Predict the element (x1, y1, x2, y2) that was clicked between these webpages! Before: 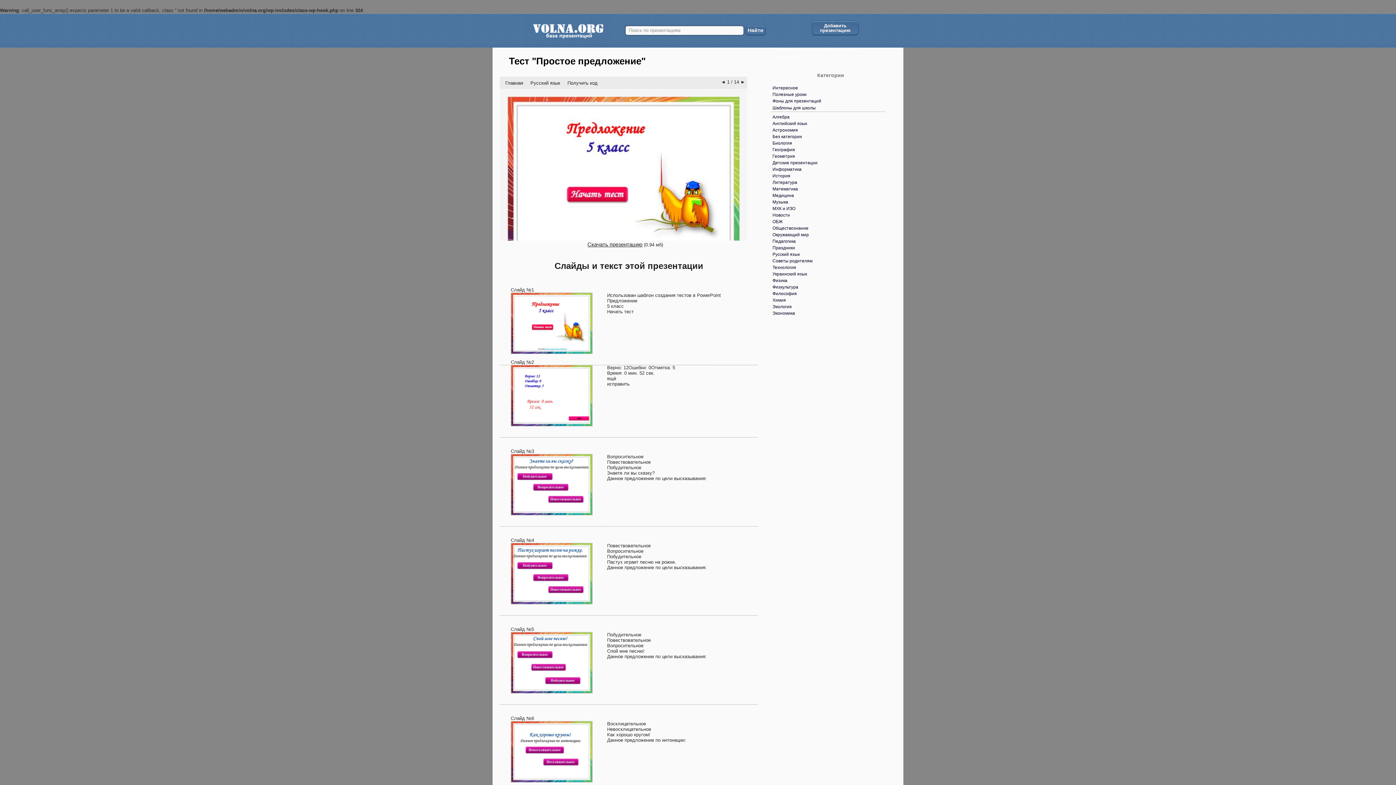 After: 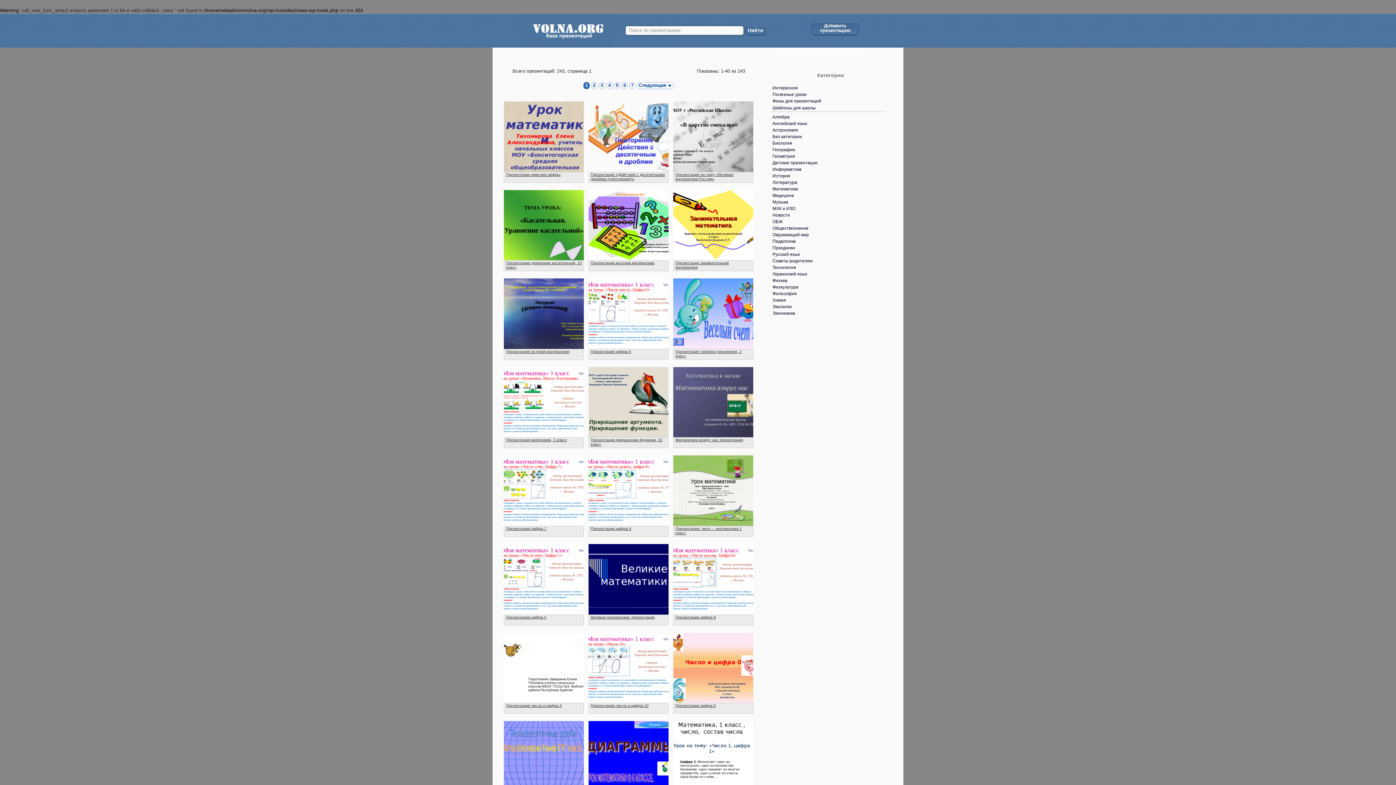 Action: label: Математика bbox: (768, 185, 832, 192)